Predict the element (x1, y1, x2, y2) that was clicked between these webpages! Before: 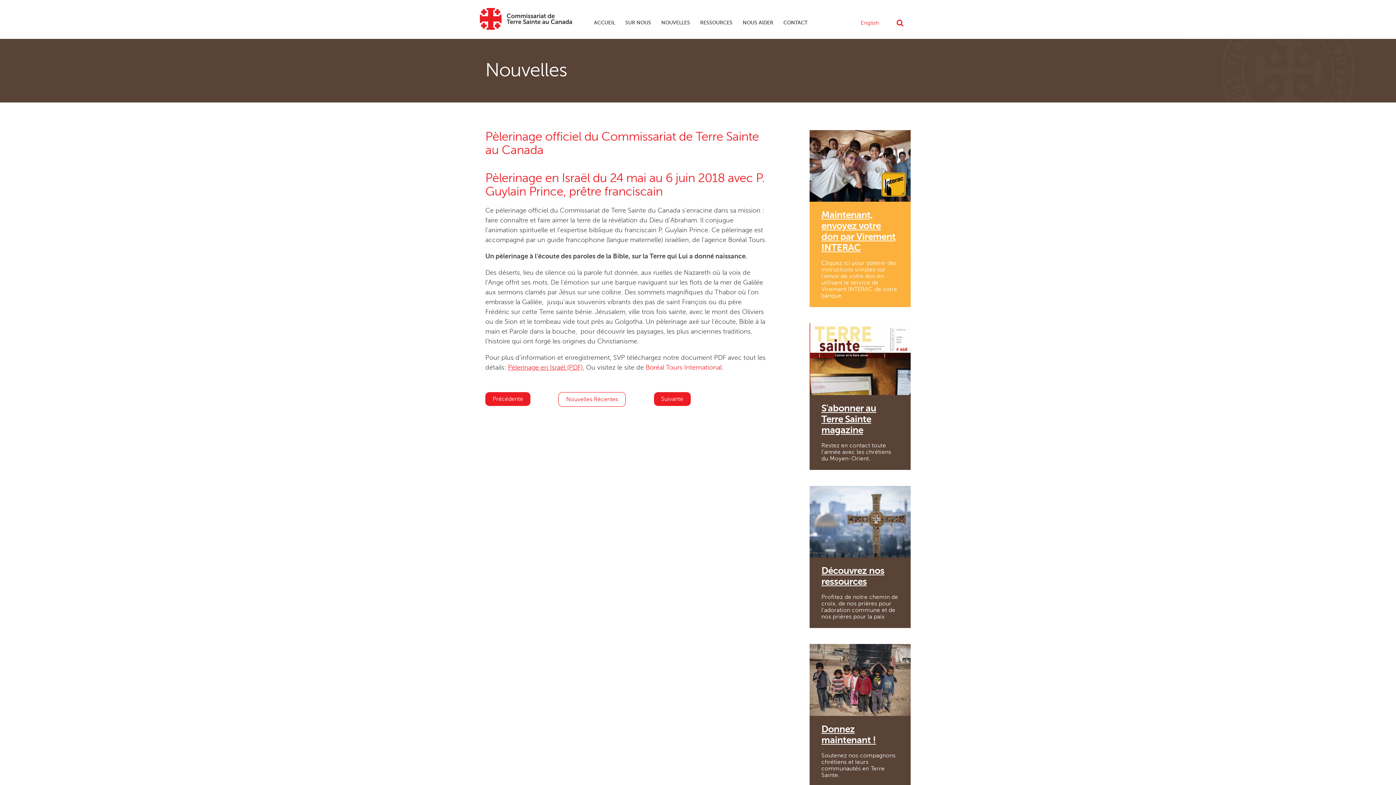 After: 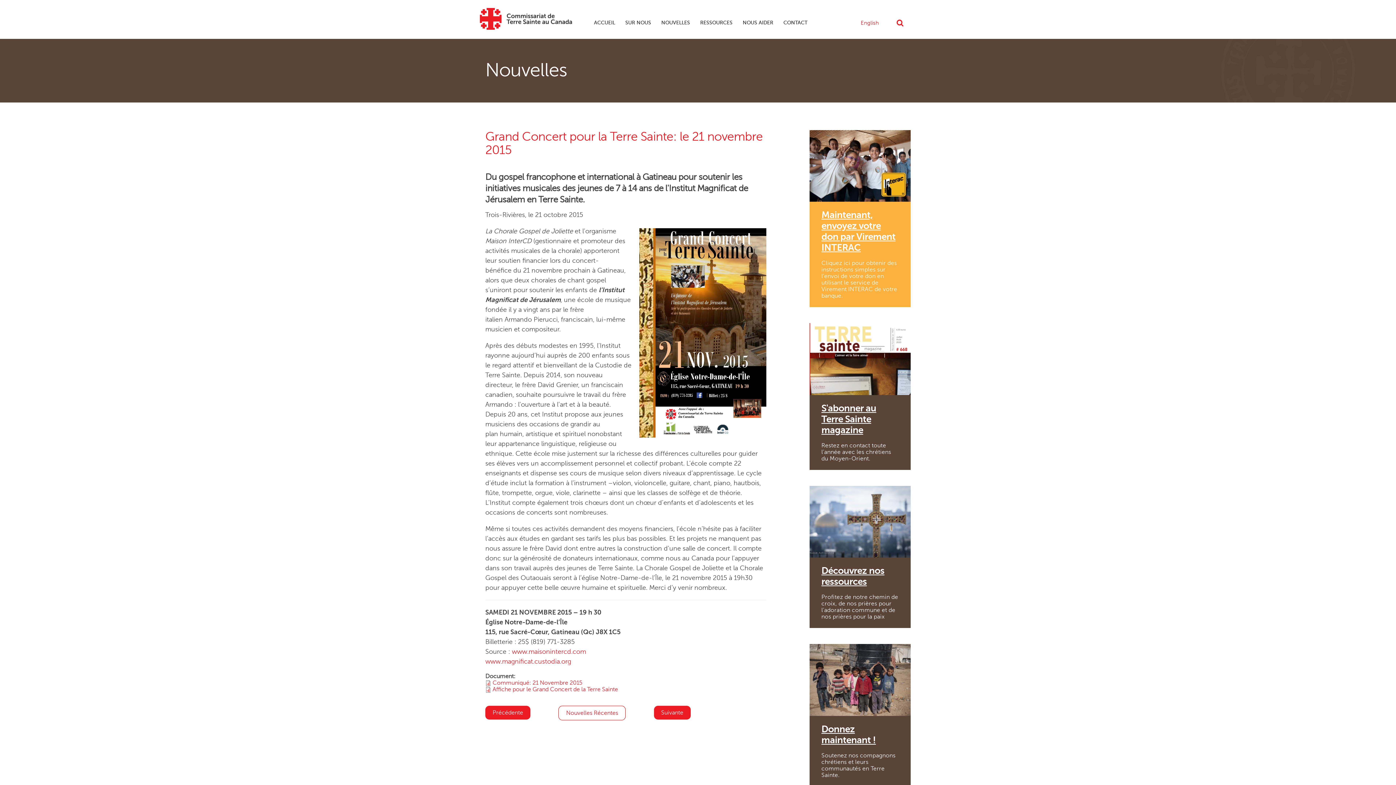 Action: bbox: (654, 392, 690, 406) label: Suivante